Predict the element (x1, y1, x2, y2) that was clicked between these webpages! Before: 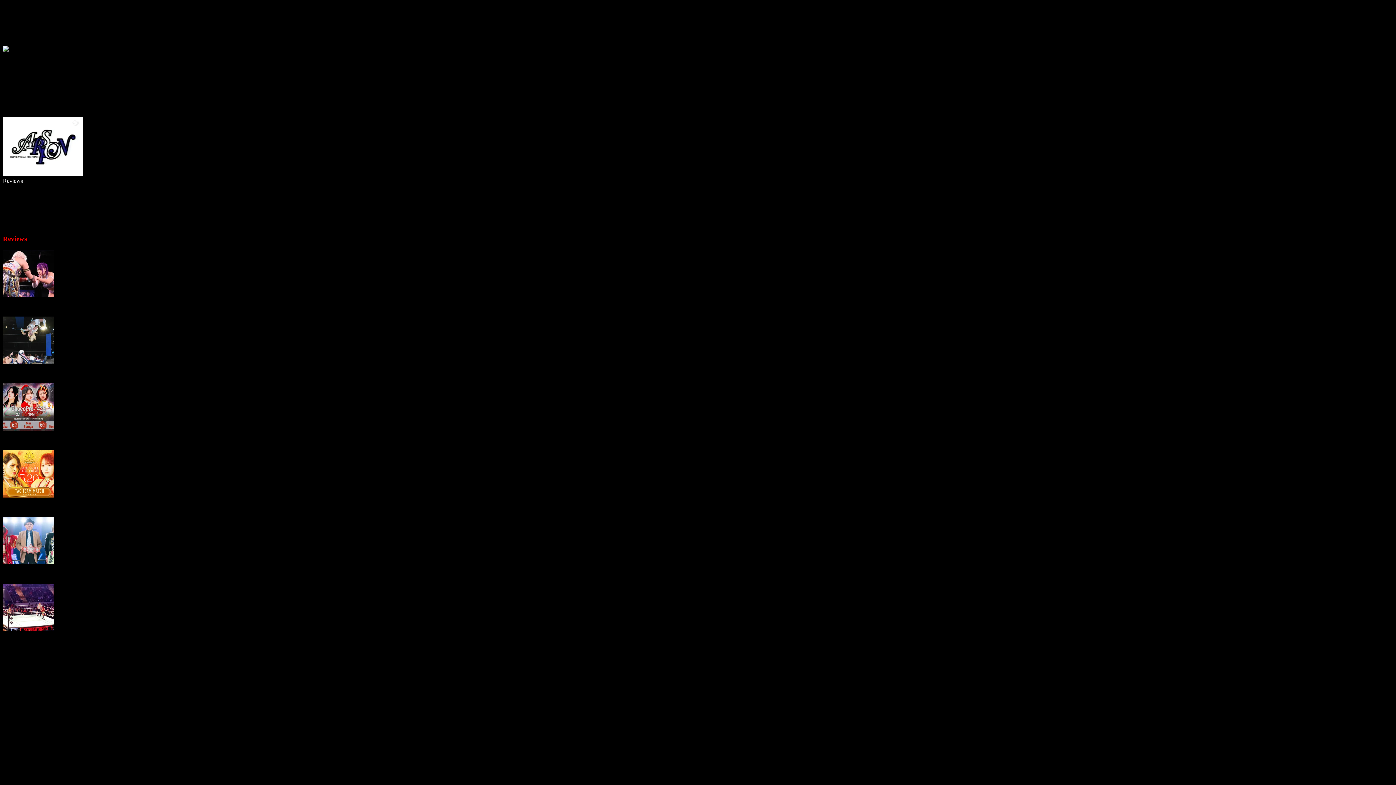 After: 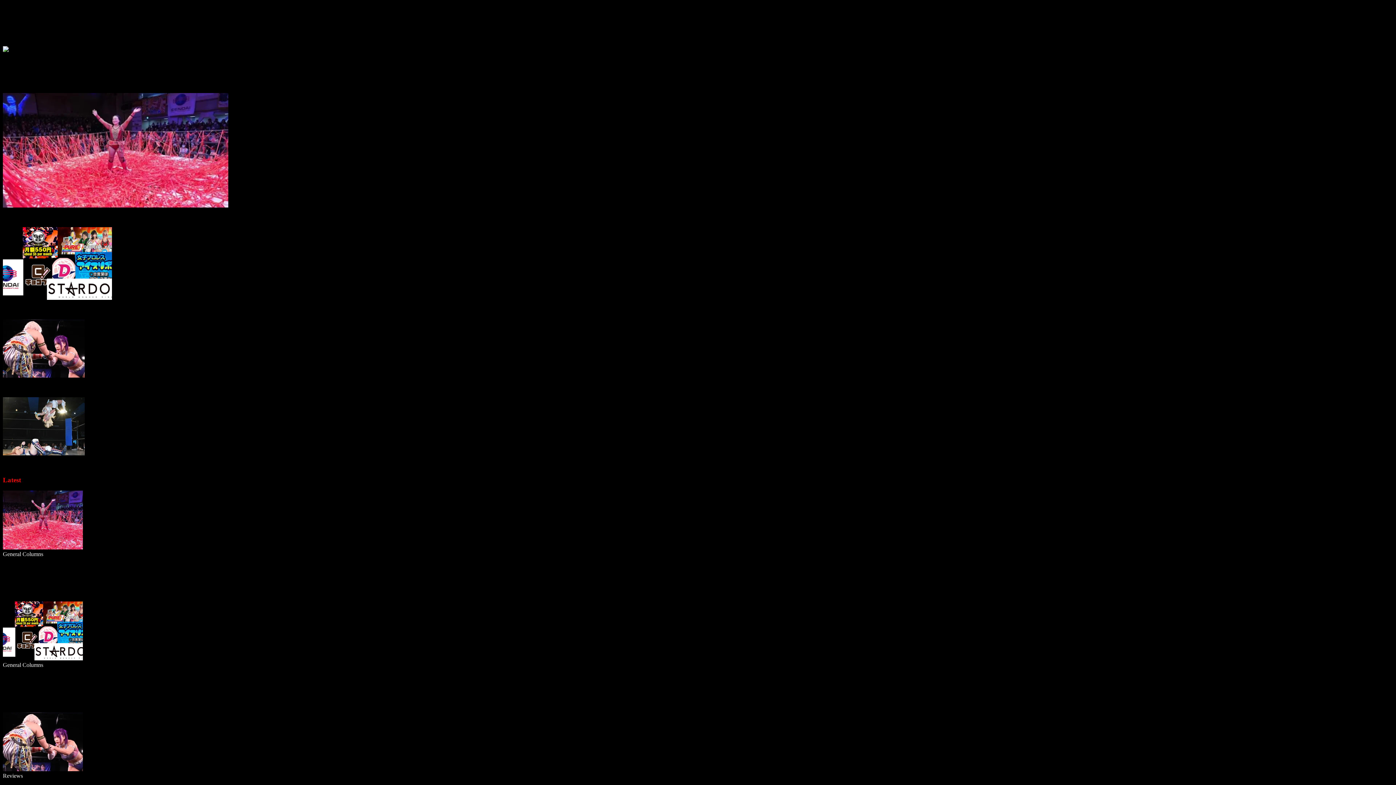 Action: label: Joshi City bbox: (46, 651, 69, 657)